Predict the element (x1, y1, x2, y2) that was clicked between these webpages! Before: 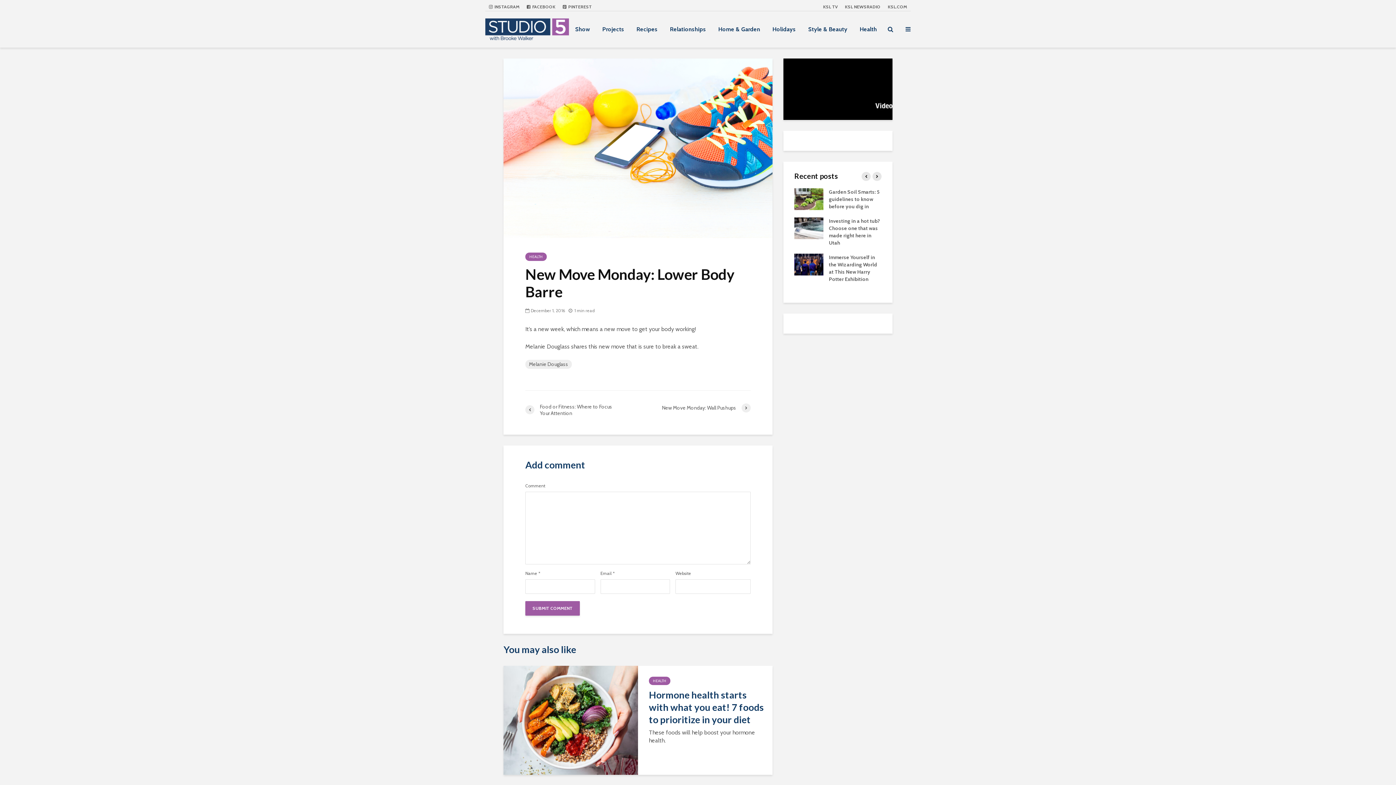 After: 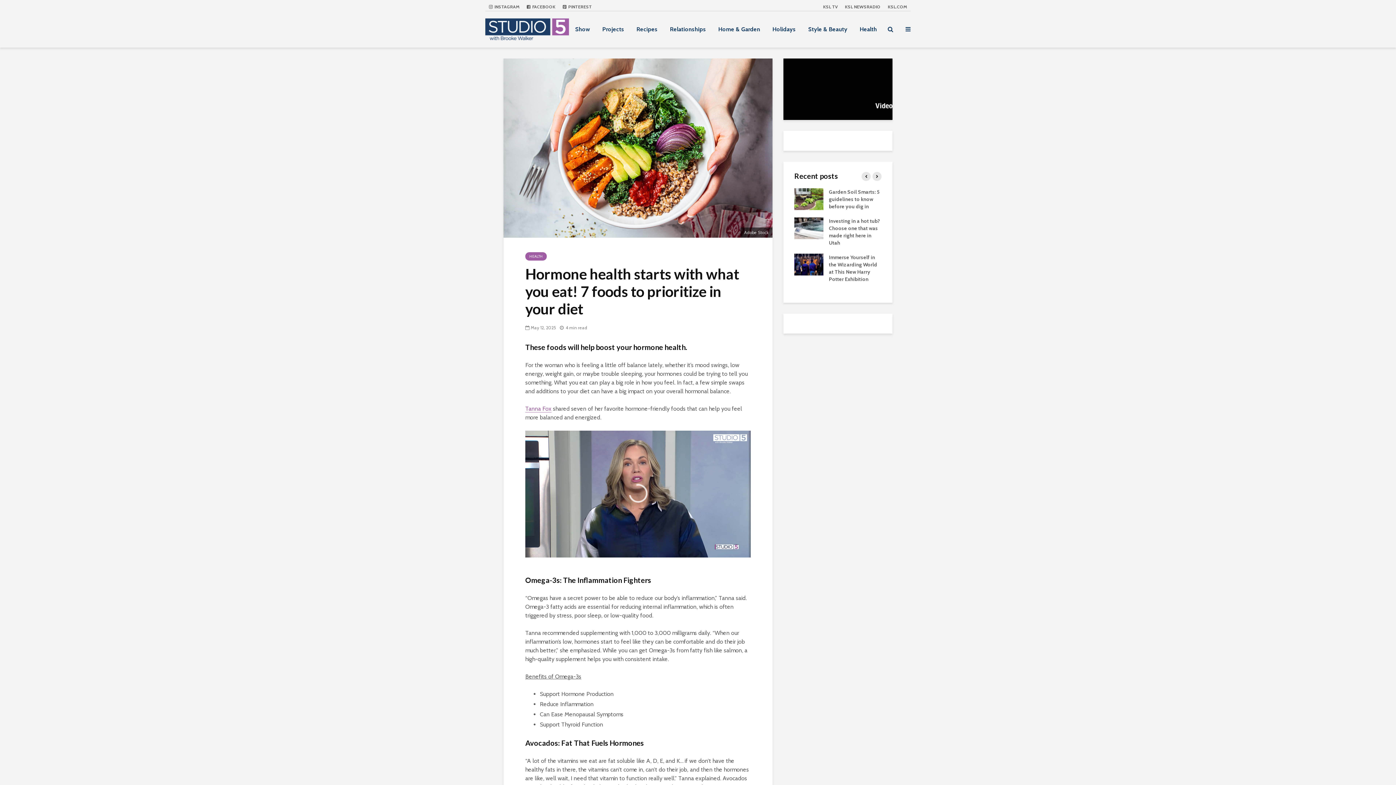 Action: bbox: (503, 716, 638, 723)